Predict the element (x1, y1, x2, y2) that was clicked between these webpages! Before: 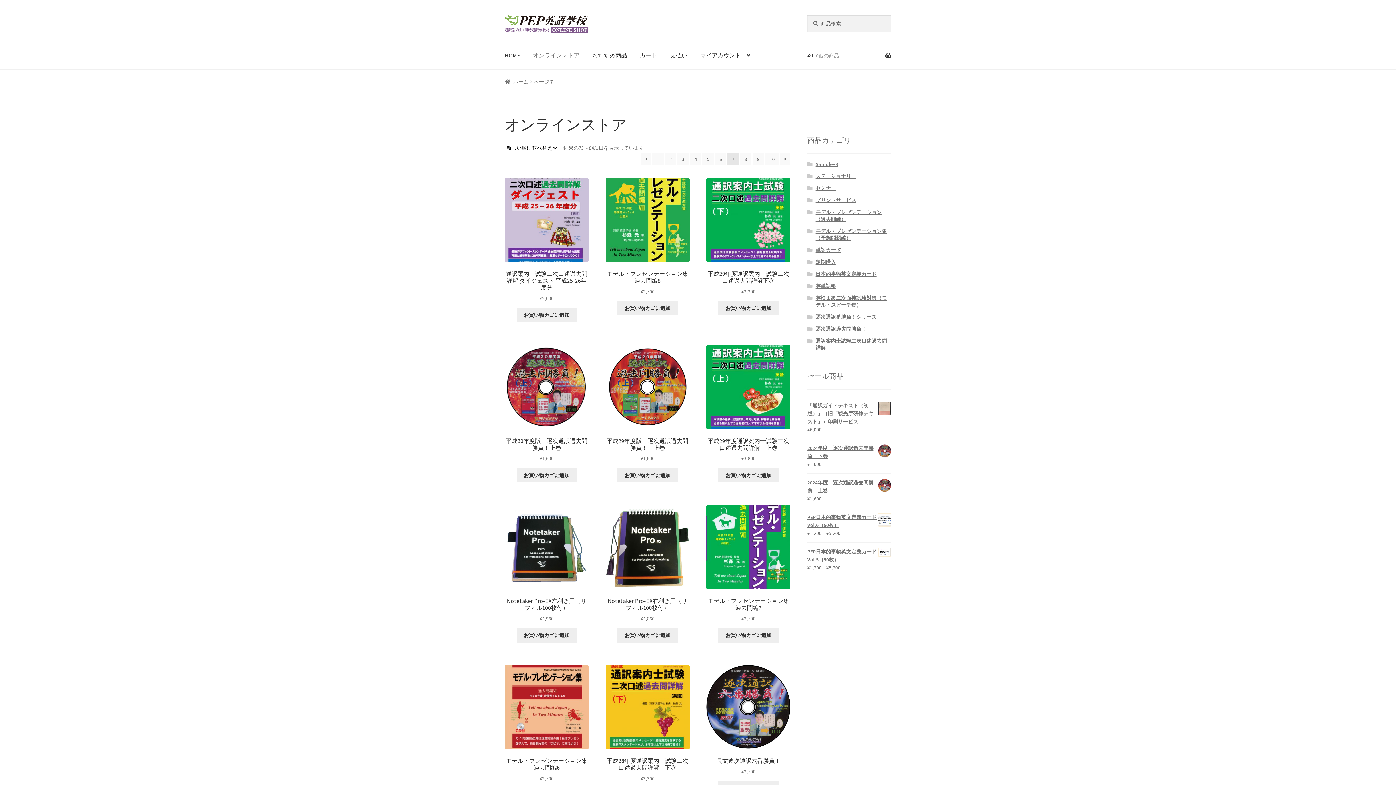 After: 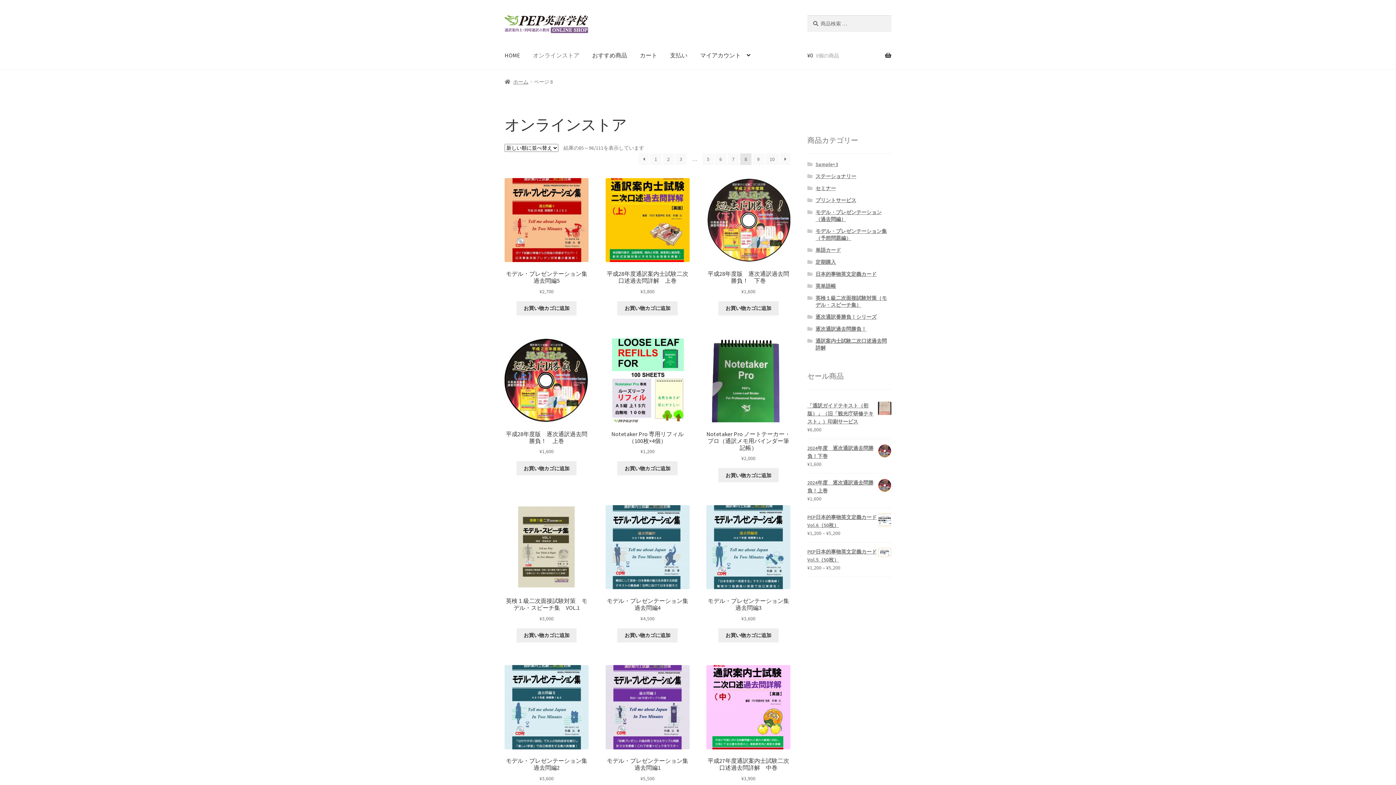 Action: bbox: (780, 153, 790, 164) label: →